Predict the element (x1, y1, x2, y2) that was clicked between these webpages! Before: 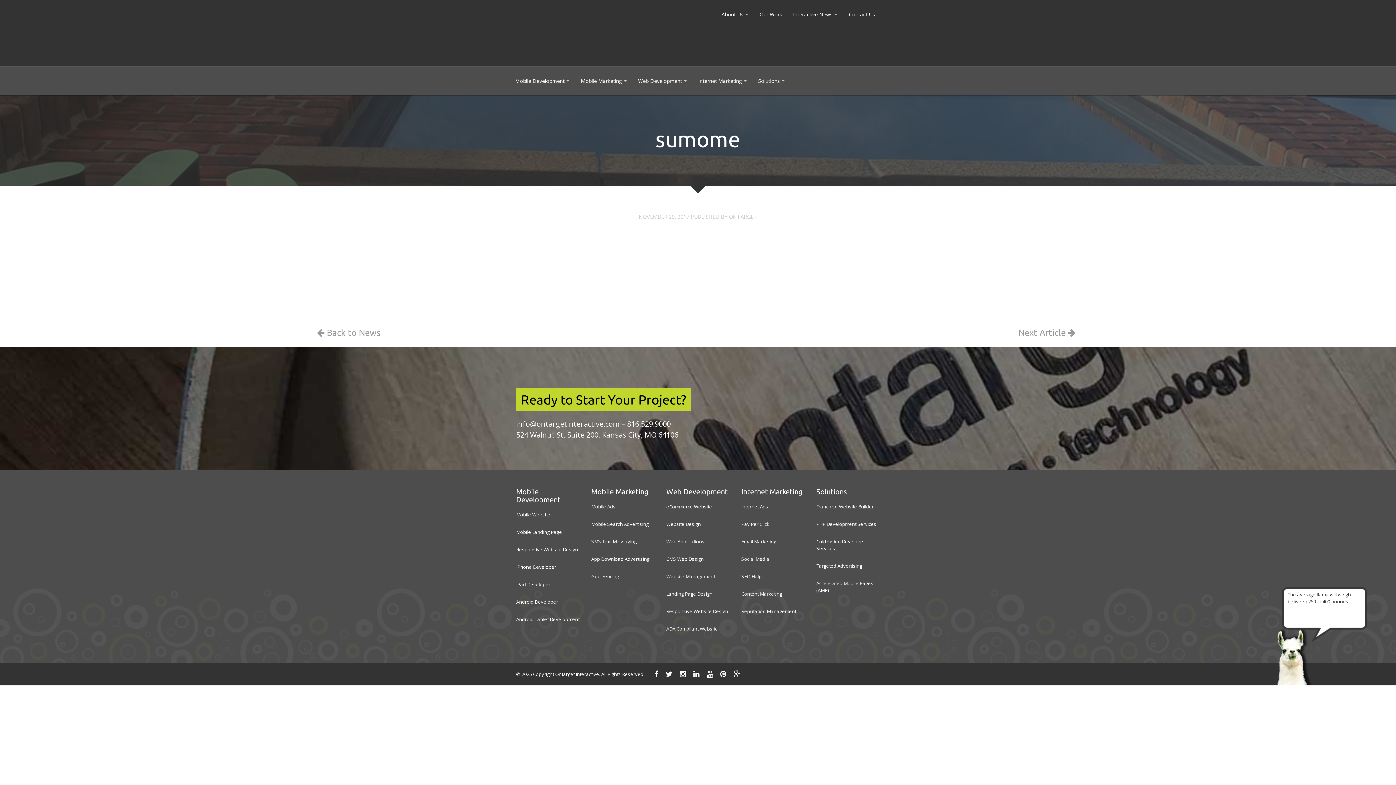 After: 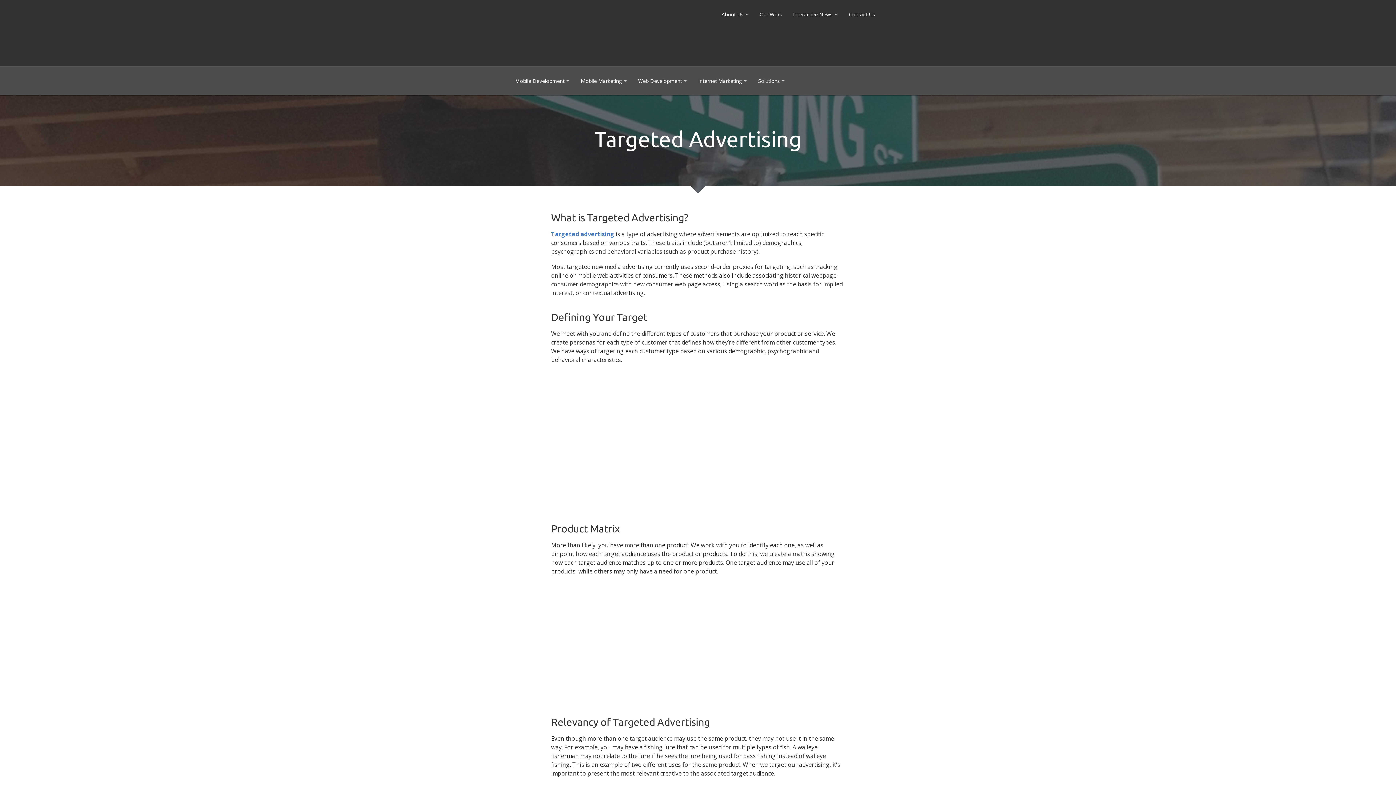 Action: bbox: (816, 558, 862, 573) label: Targeted Advertising